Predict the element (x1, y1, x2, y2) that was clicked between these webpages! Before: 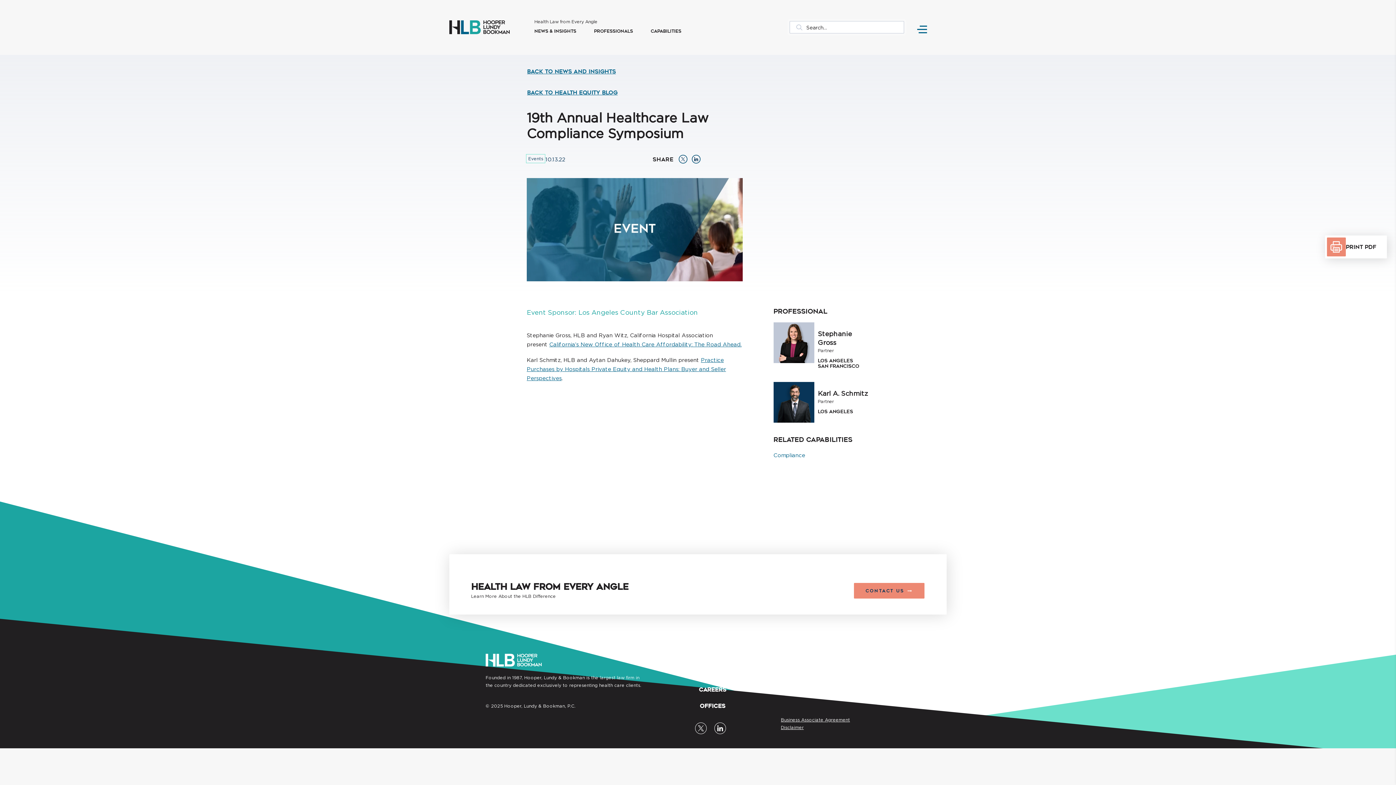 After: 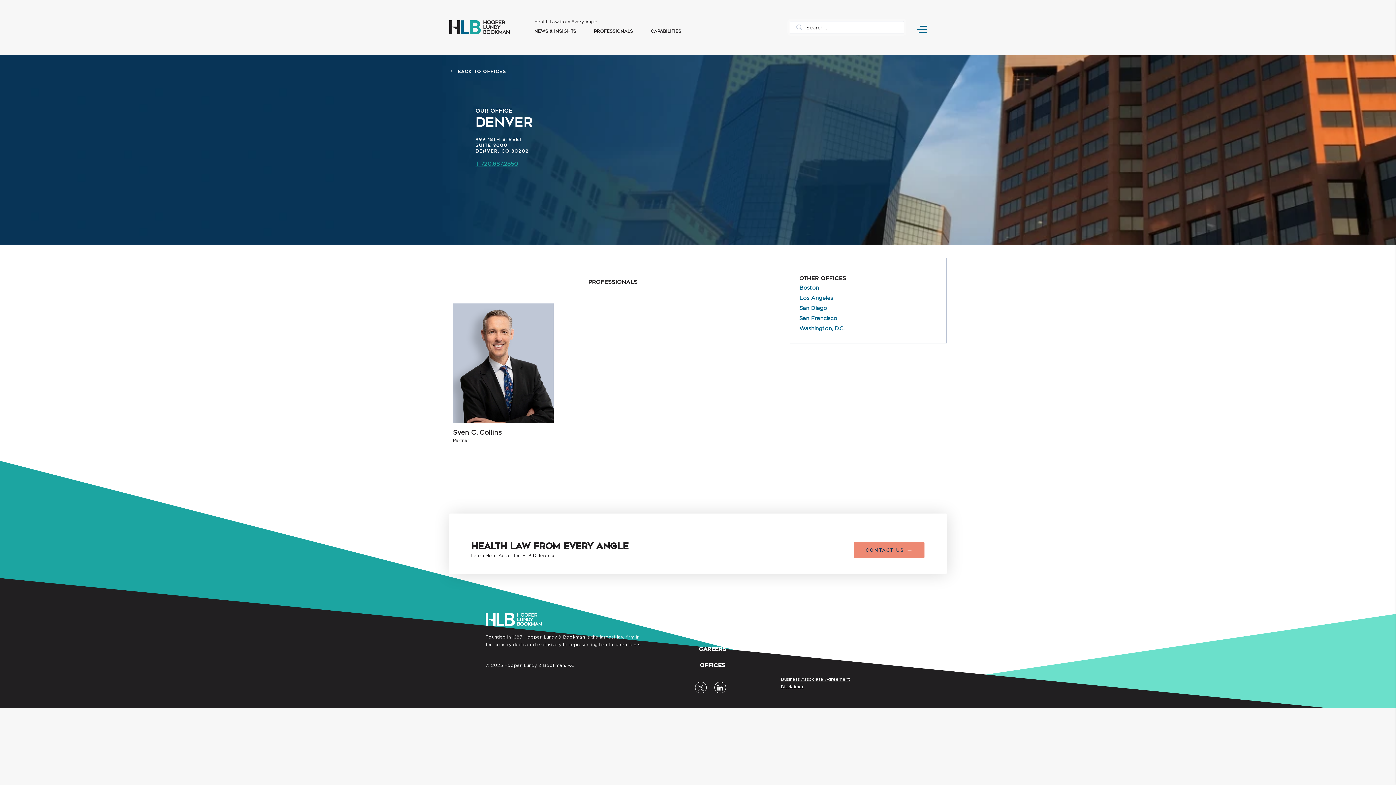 Action: label: Denver bbox: (806, 655, 822, 660)